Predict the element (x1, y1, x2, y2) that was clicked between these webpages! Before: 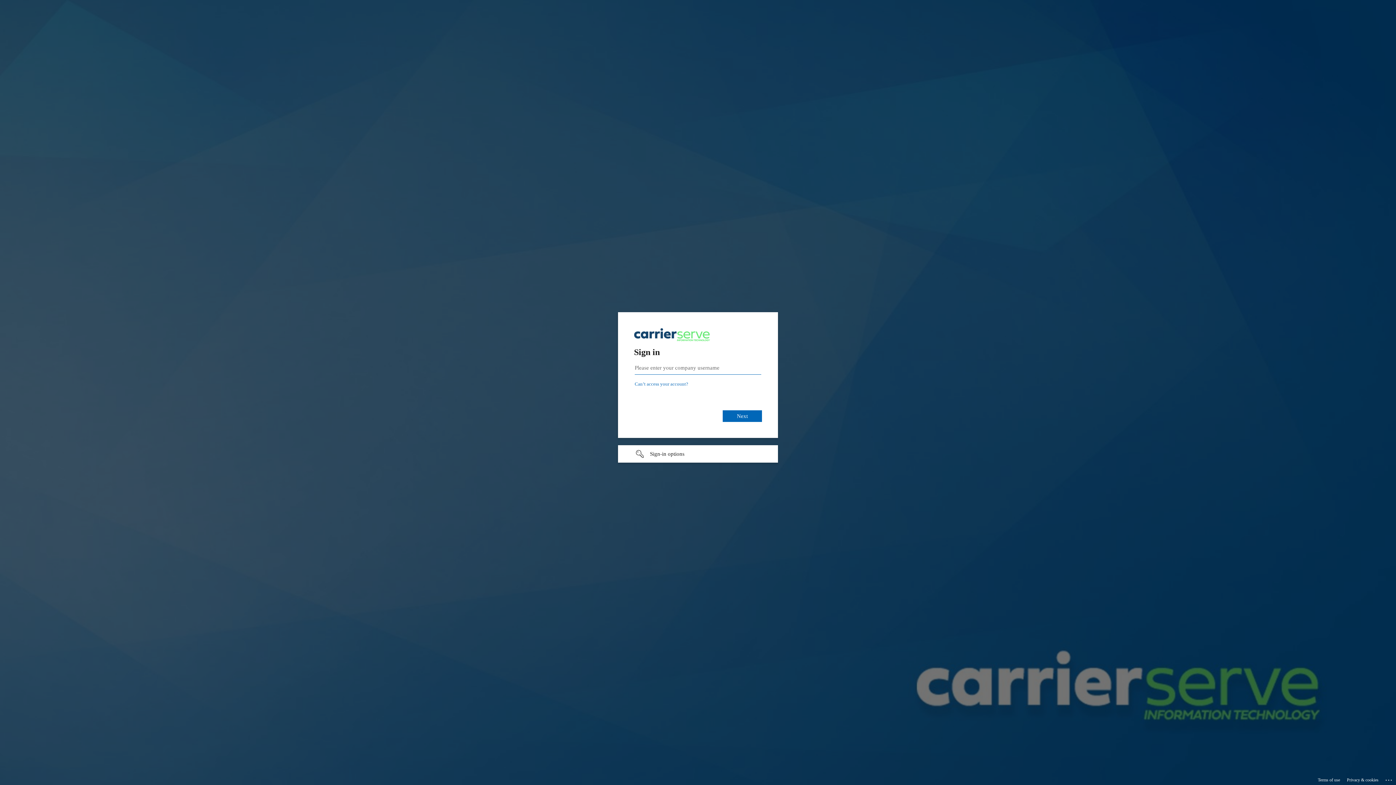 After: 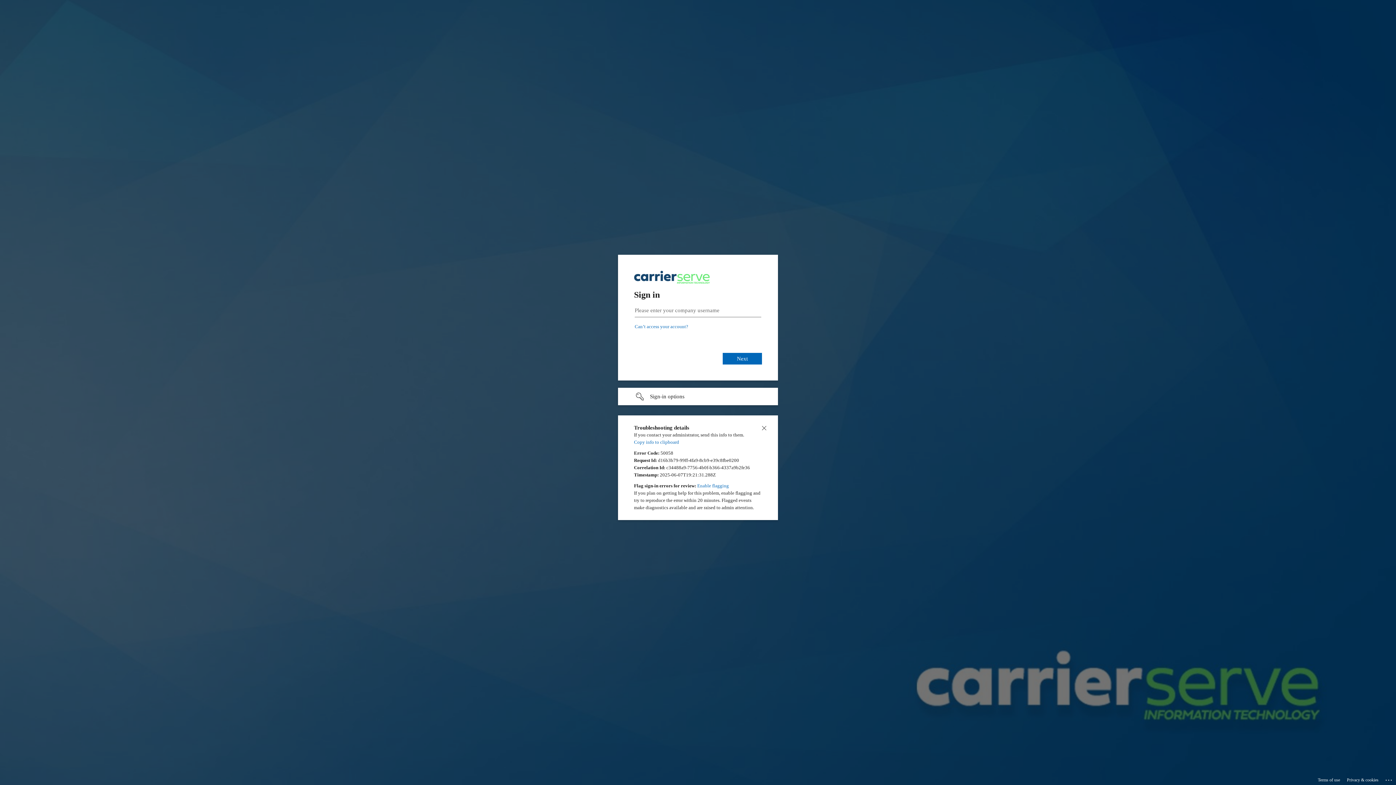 Action: bbox: (1385, 775, 1393, 783) label: Click here for troubleshooting information